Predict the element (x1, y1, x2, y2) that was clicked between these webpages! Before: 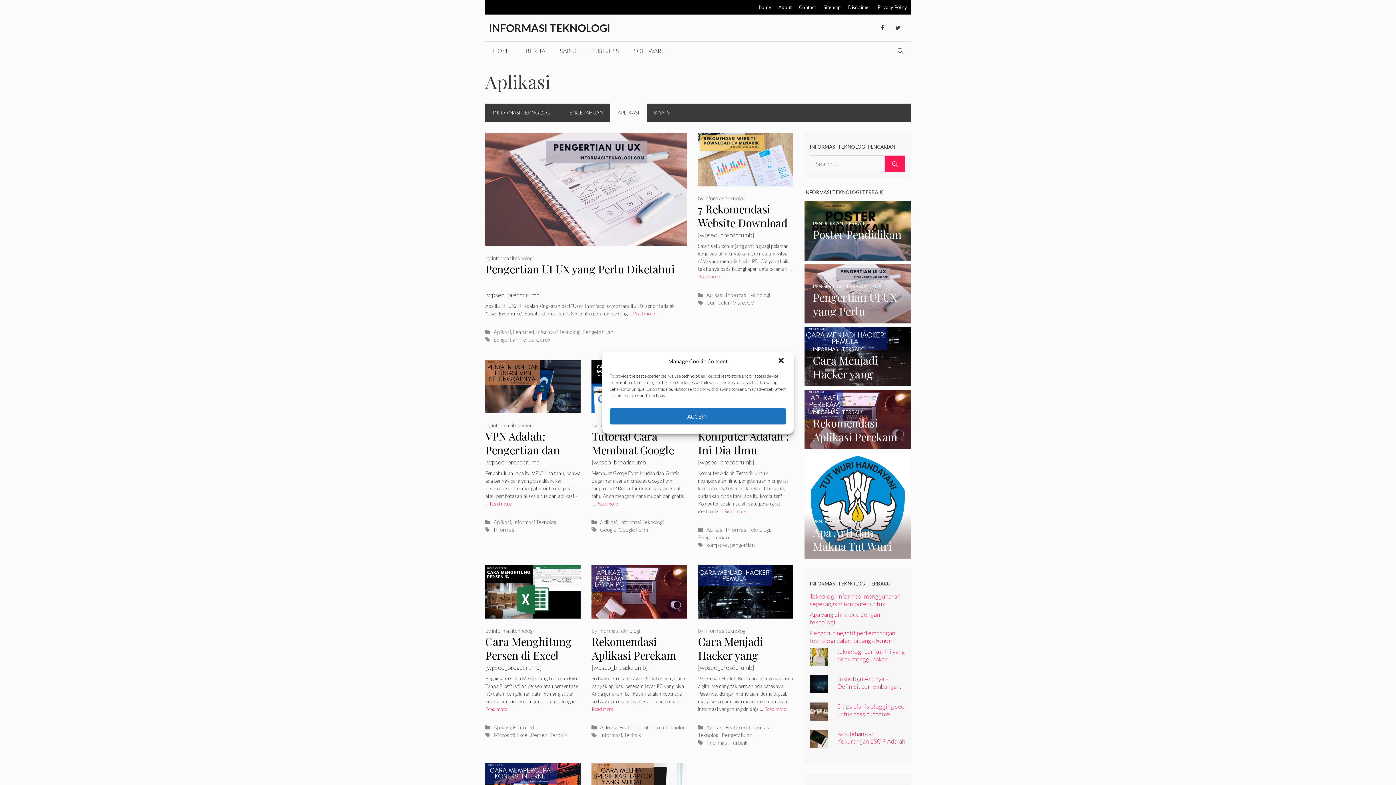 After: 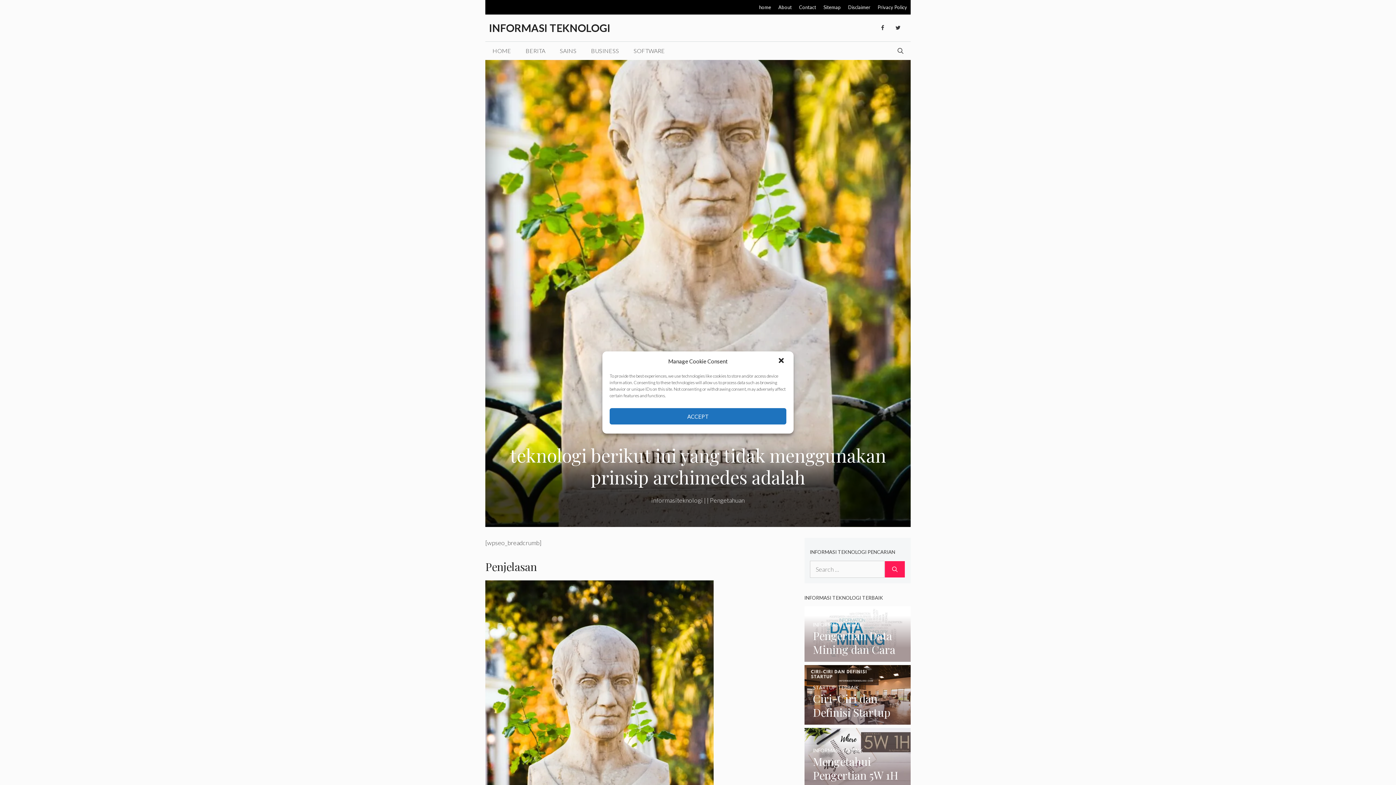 Action: bbox: (837, 647, 905, 678) label: teknologi berikut ini yang tidak menggunakan prinsip archimedes adalah